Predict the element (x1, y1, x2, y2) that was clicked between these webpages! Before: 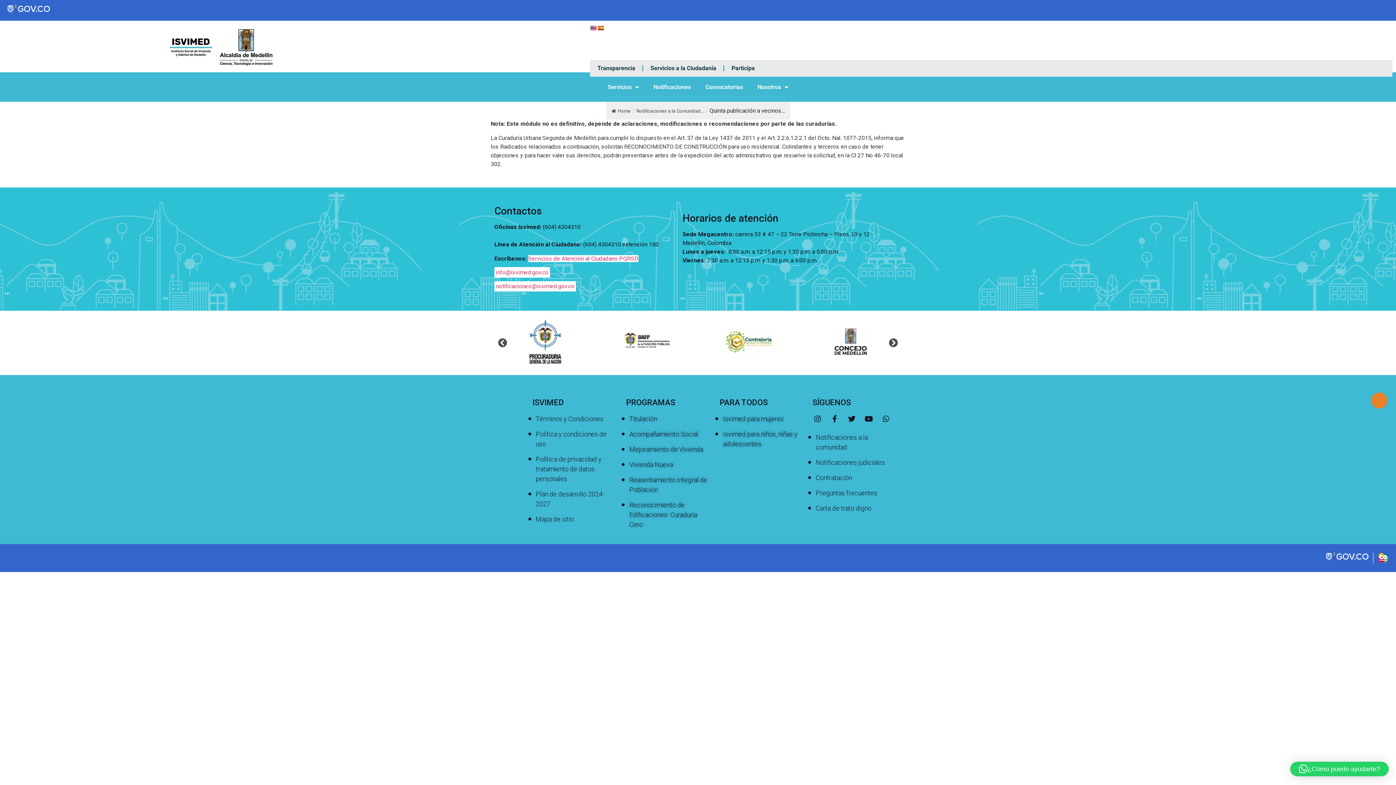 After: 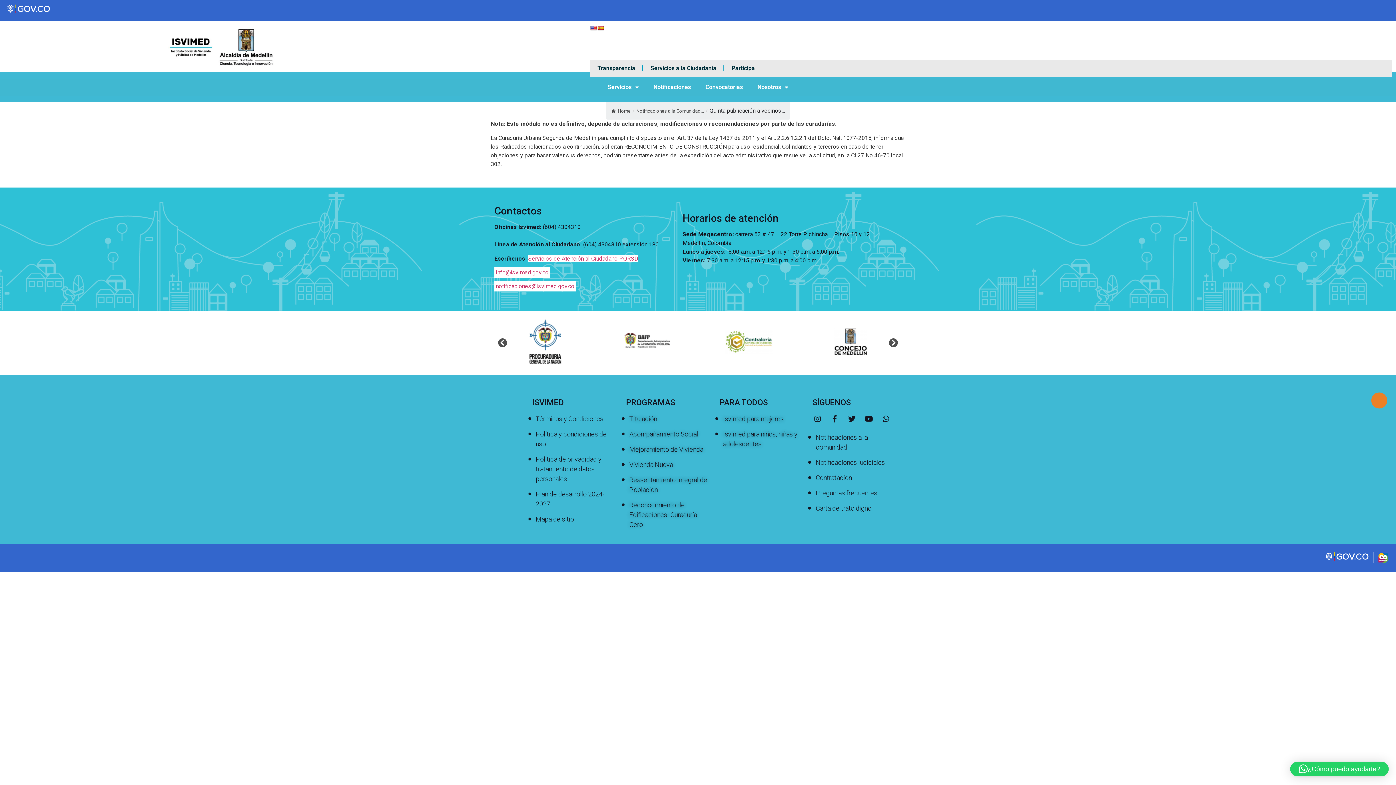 Action: bbox: (597, 25, 604, 30)